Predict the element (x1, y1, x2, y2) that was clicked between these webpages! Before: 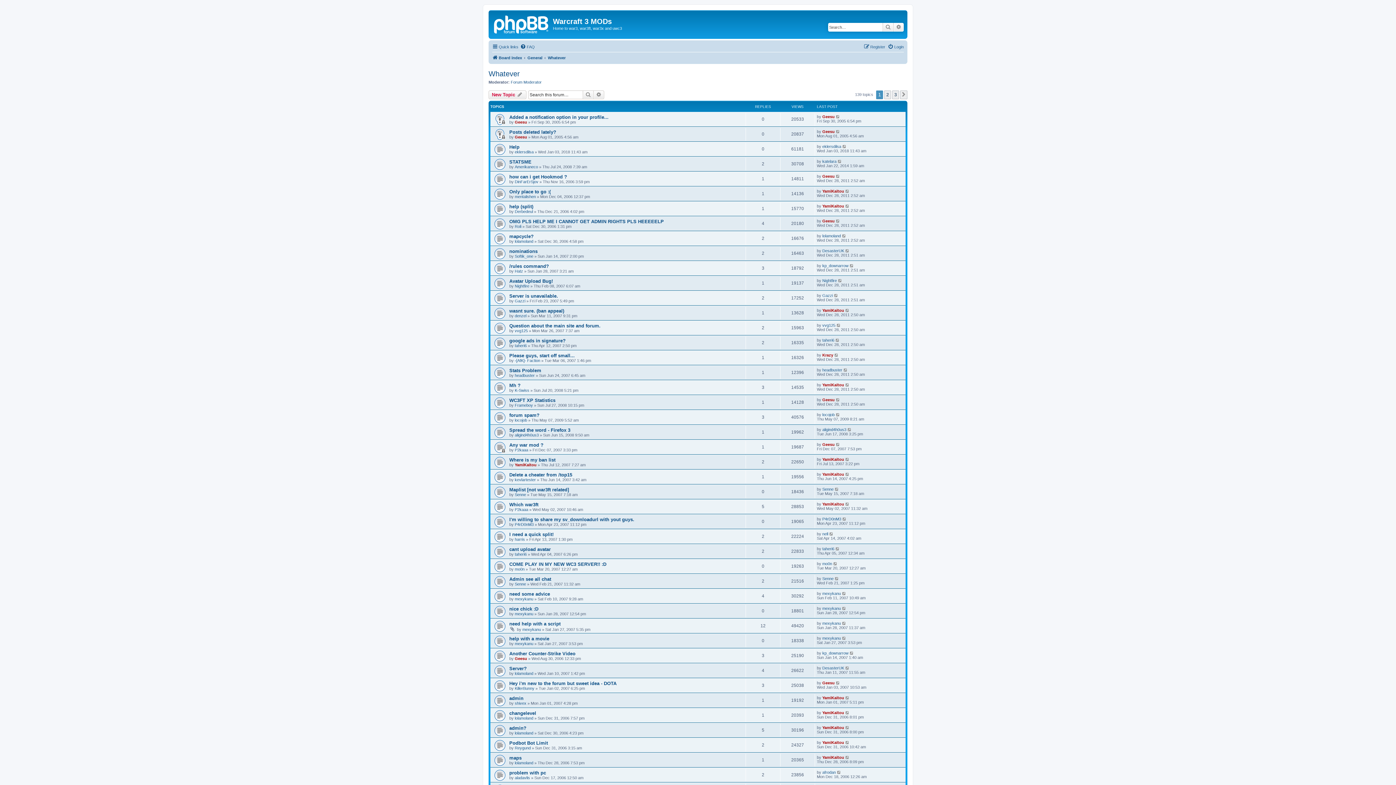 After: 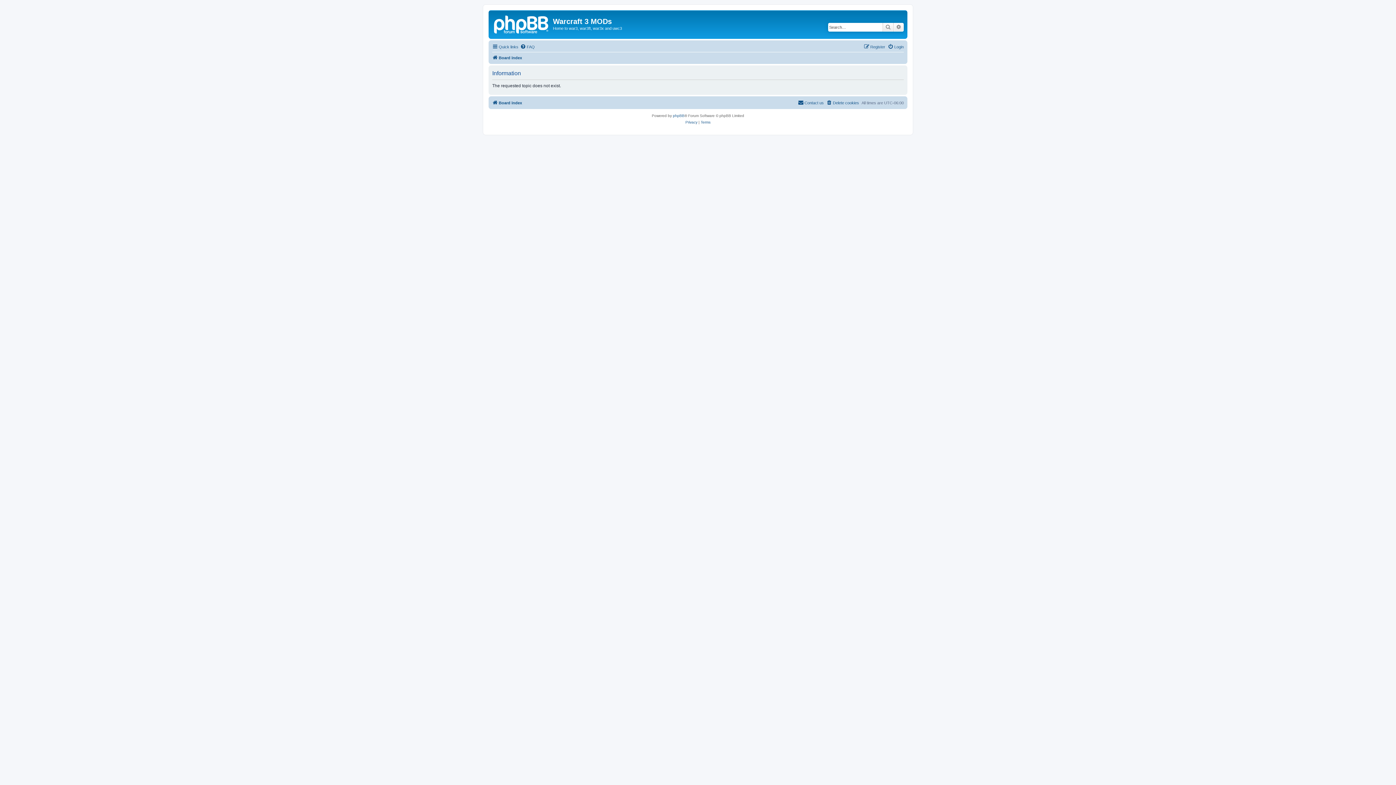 Action: bbox: (842, 233, 846, 238)